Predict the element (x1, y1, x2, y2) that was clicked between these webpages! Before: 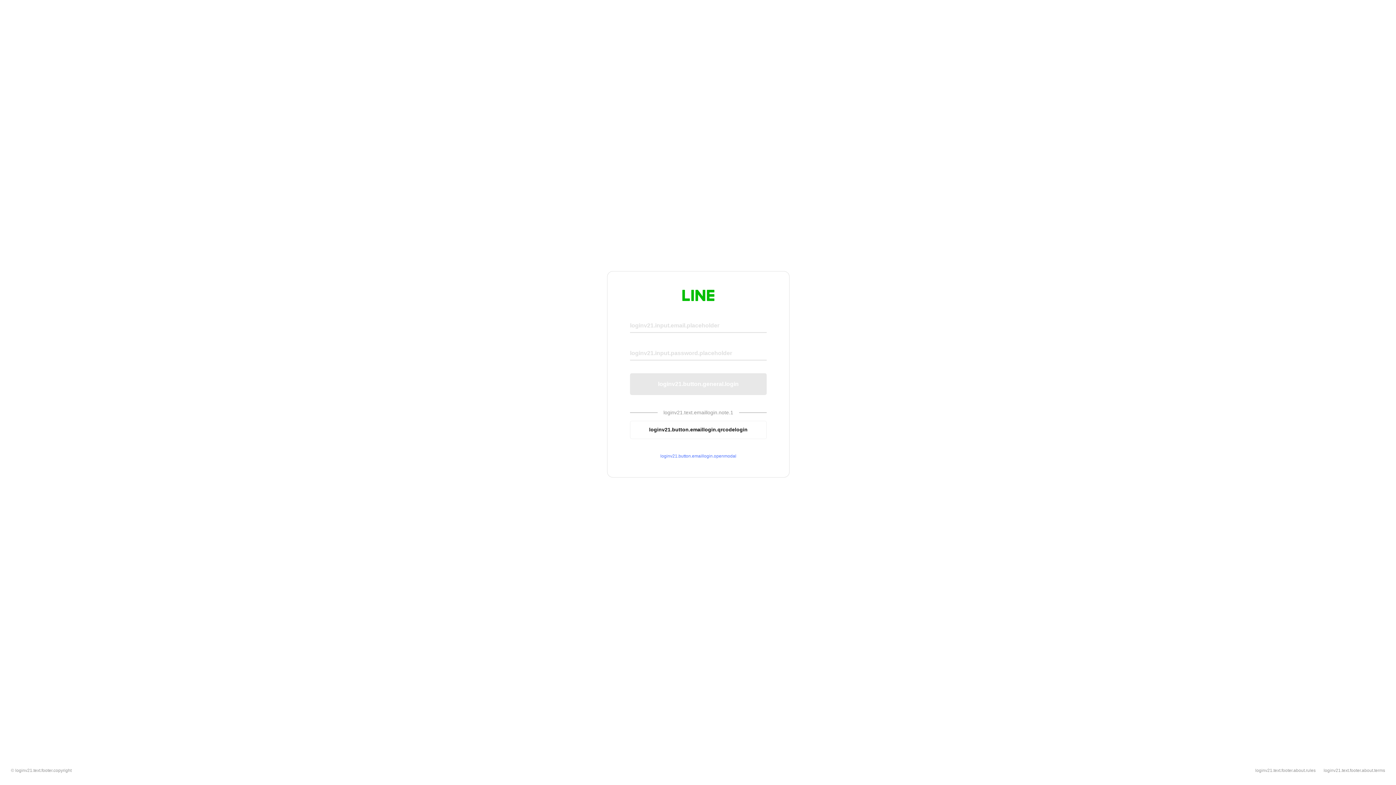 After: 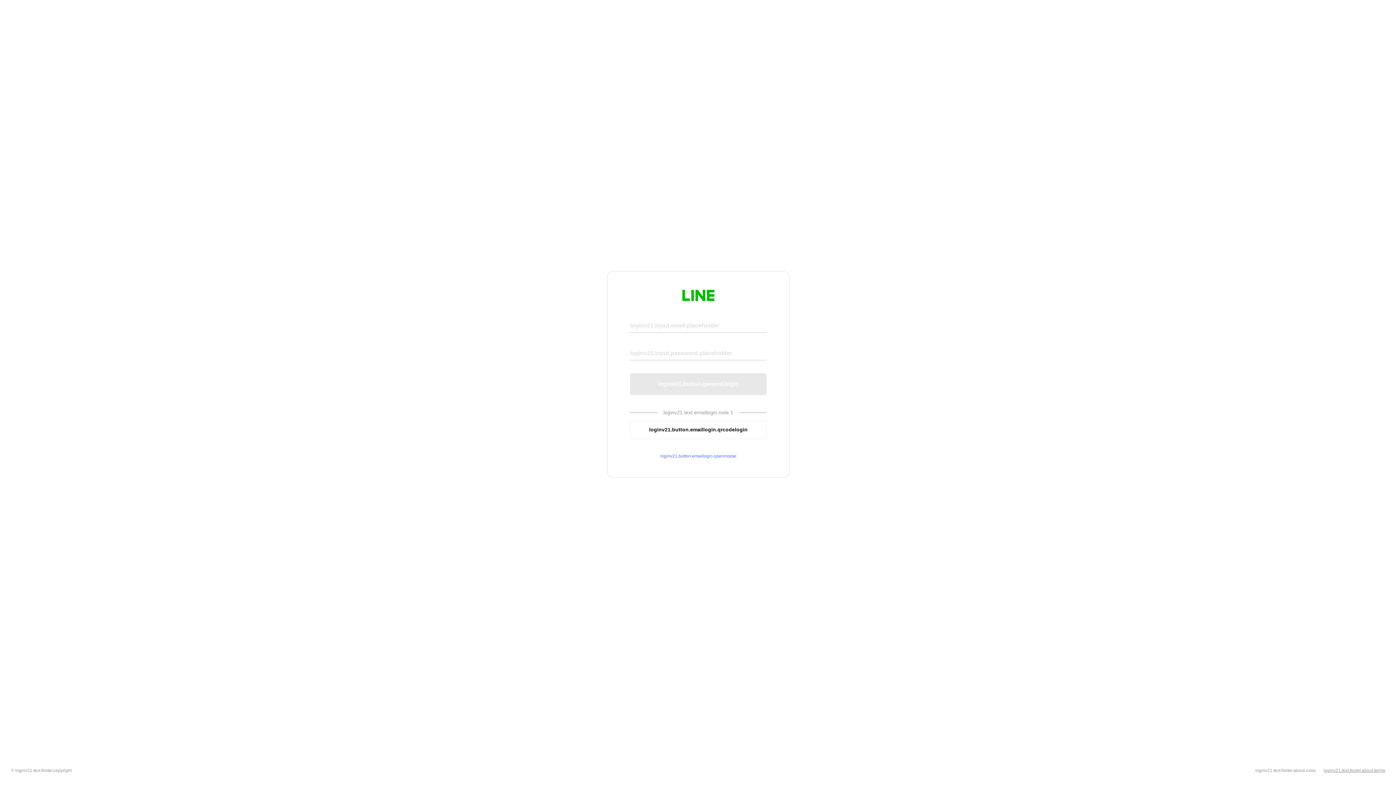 Action: bbox: (1324, 768, 1385, 773) label: loginv21.text.footer.about.terms